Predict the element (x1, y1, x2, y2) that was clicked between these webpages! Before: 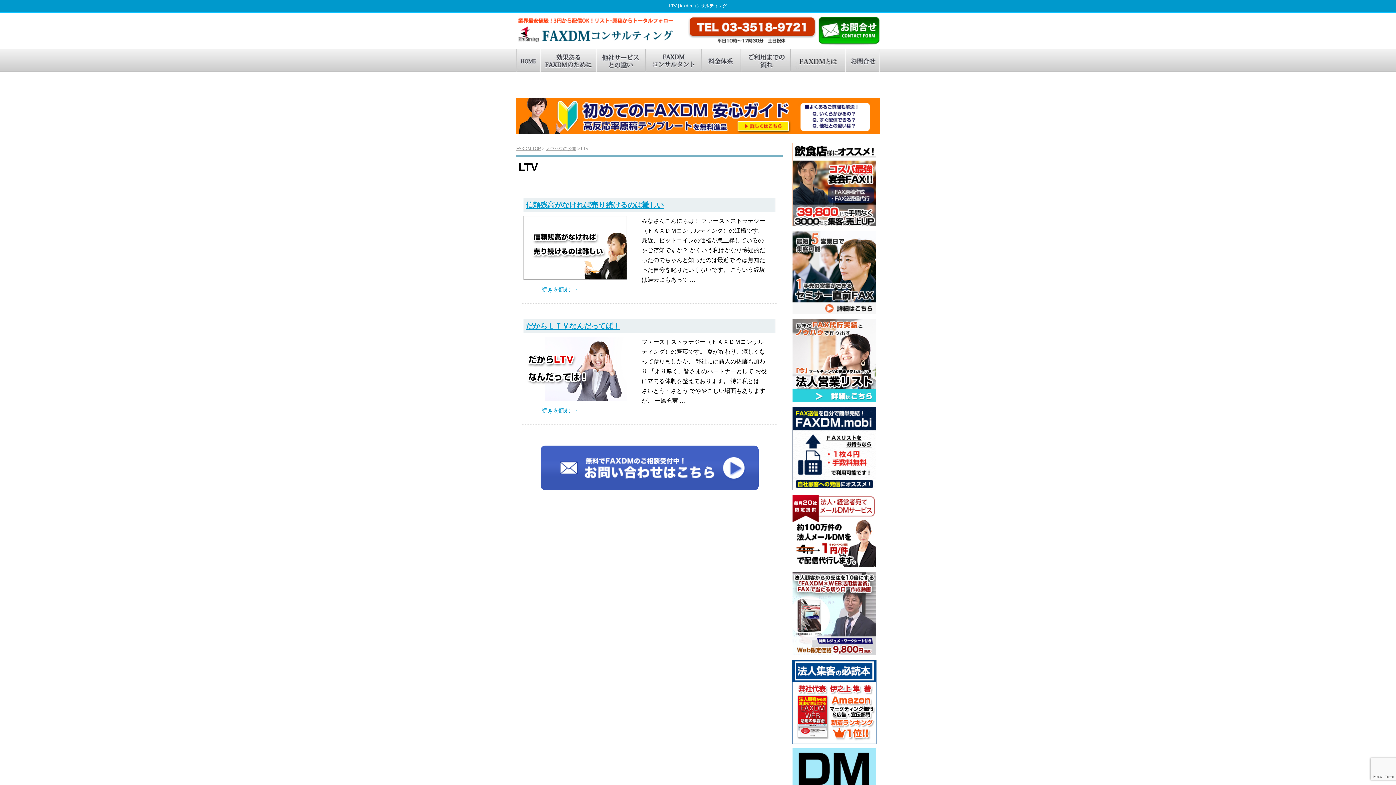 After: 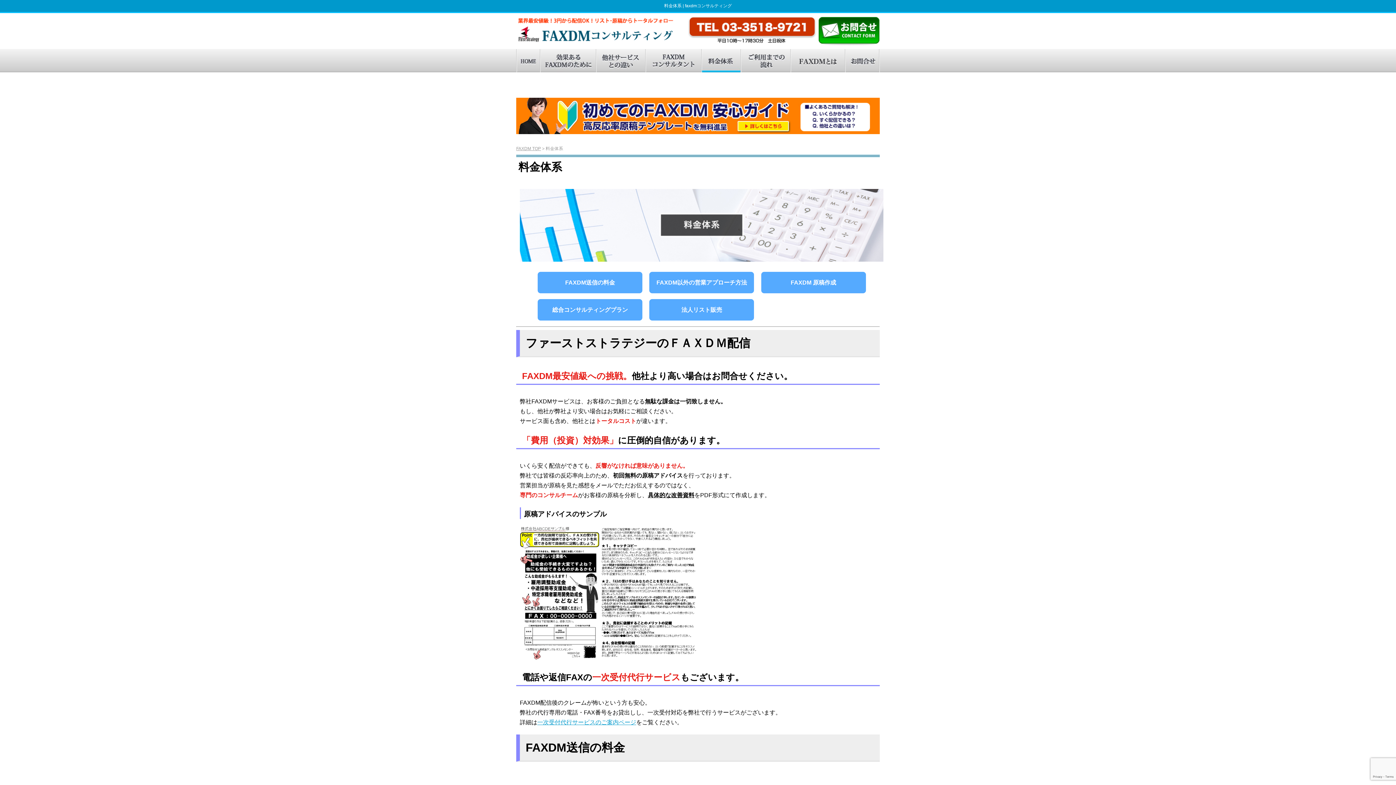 Action: label: 料金体系 bbox: (701, 49, 740, 72)